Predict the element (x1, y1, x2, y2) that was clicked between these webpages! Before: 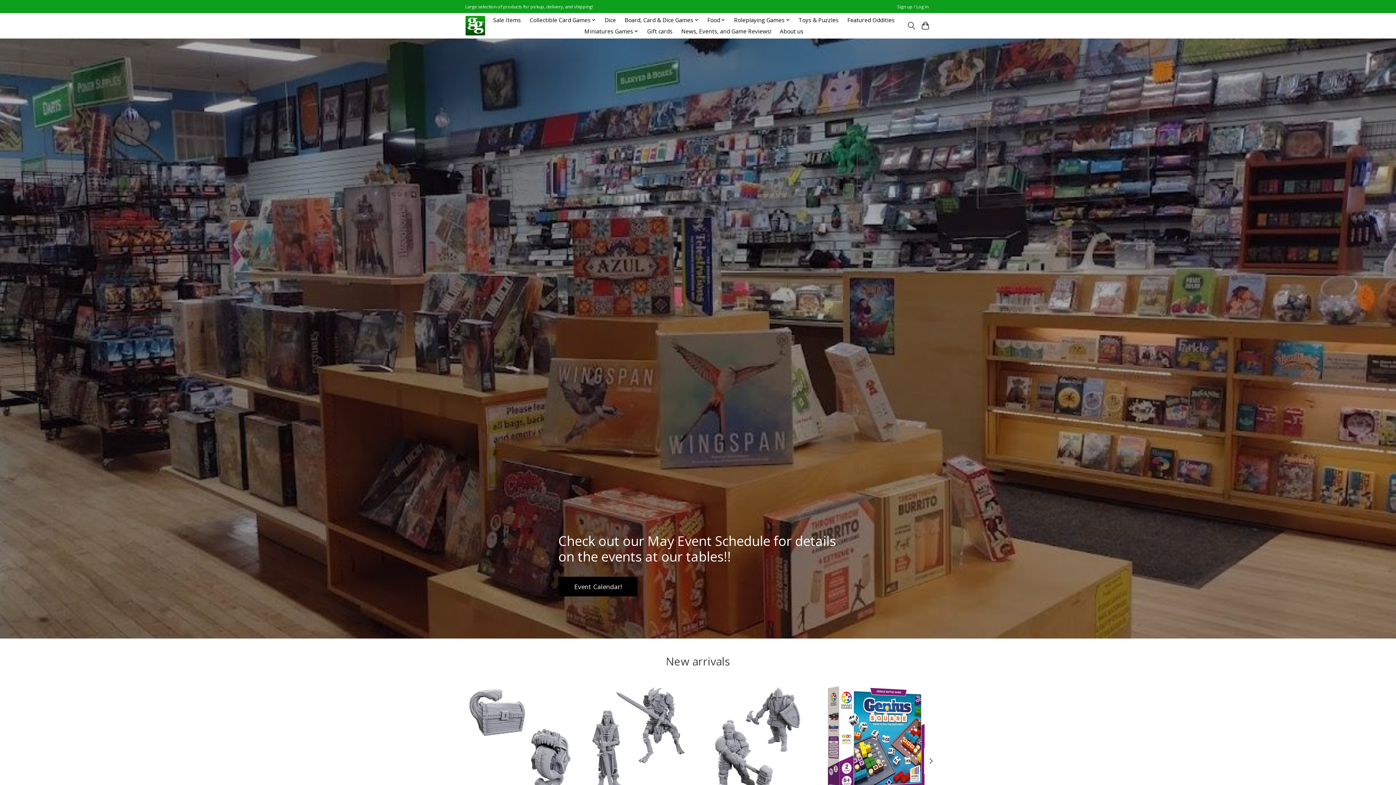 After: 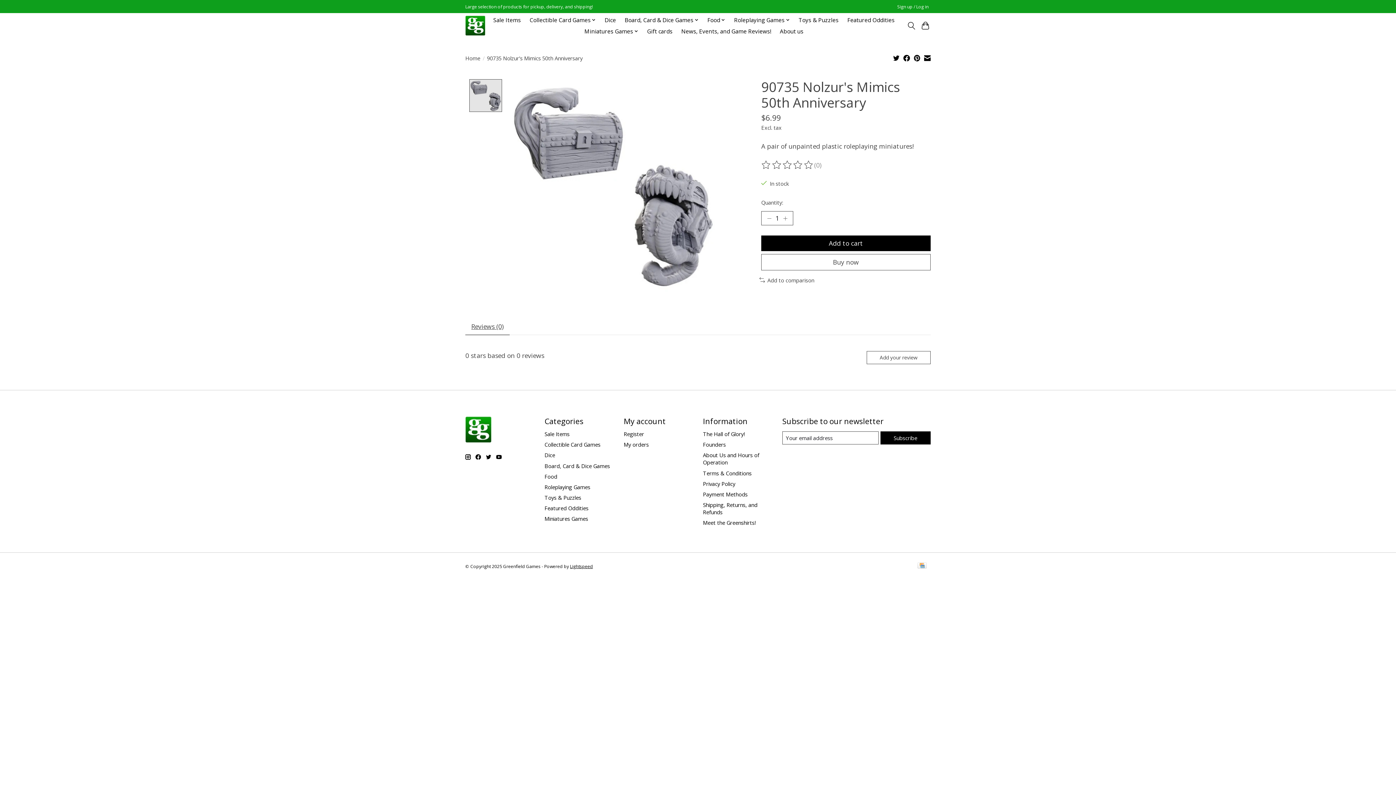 Action: label: WizKids/Neca Nolzur's Mimics 50th Anniversary bbox: (465, 685, 574, 794)